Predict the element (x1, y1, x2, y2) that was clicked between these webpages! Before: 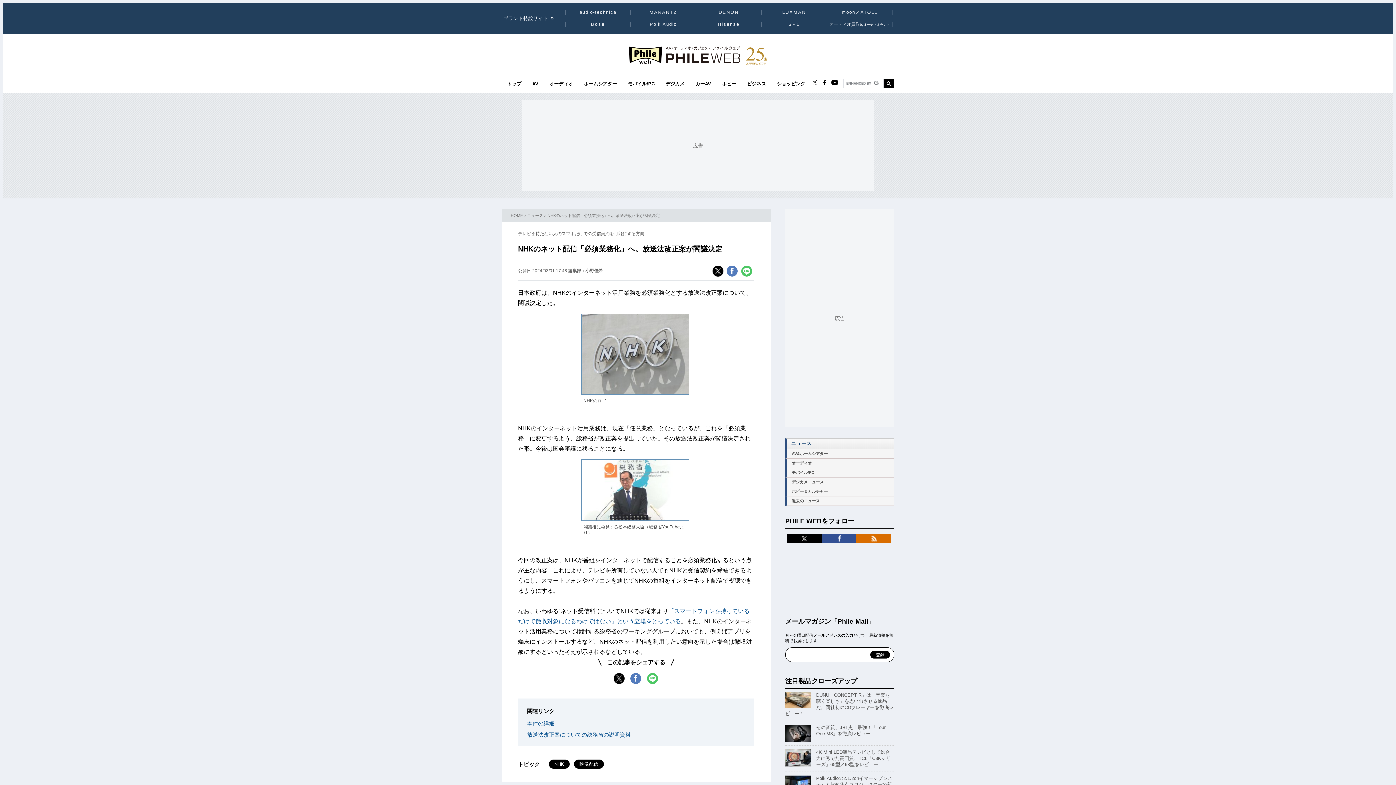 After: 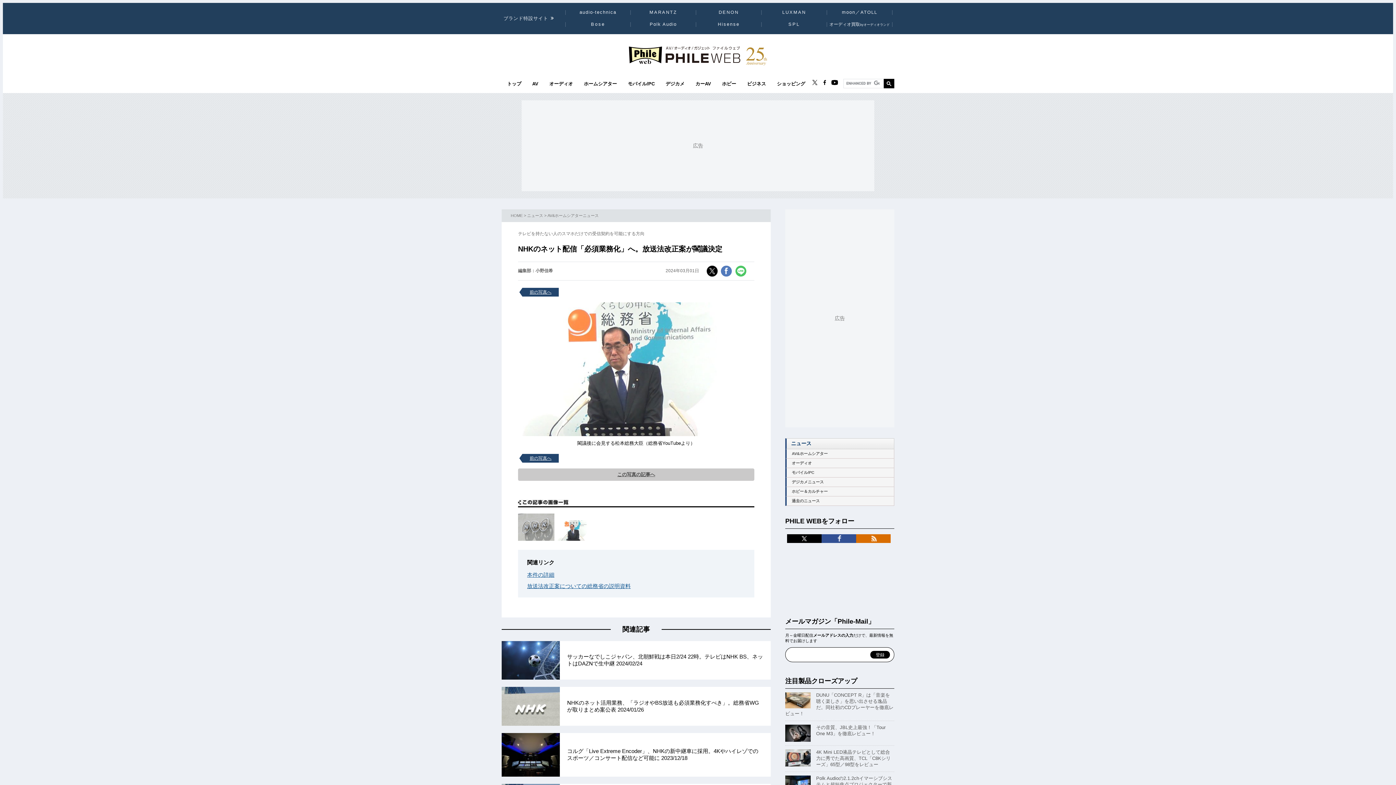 Action: bbox: (581, 459, 689, 520)